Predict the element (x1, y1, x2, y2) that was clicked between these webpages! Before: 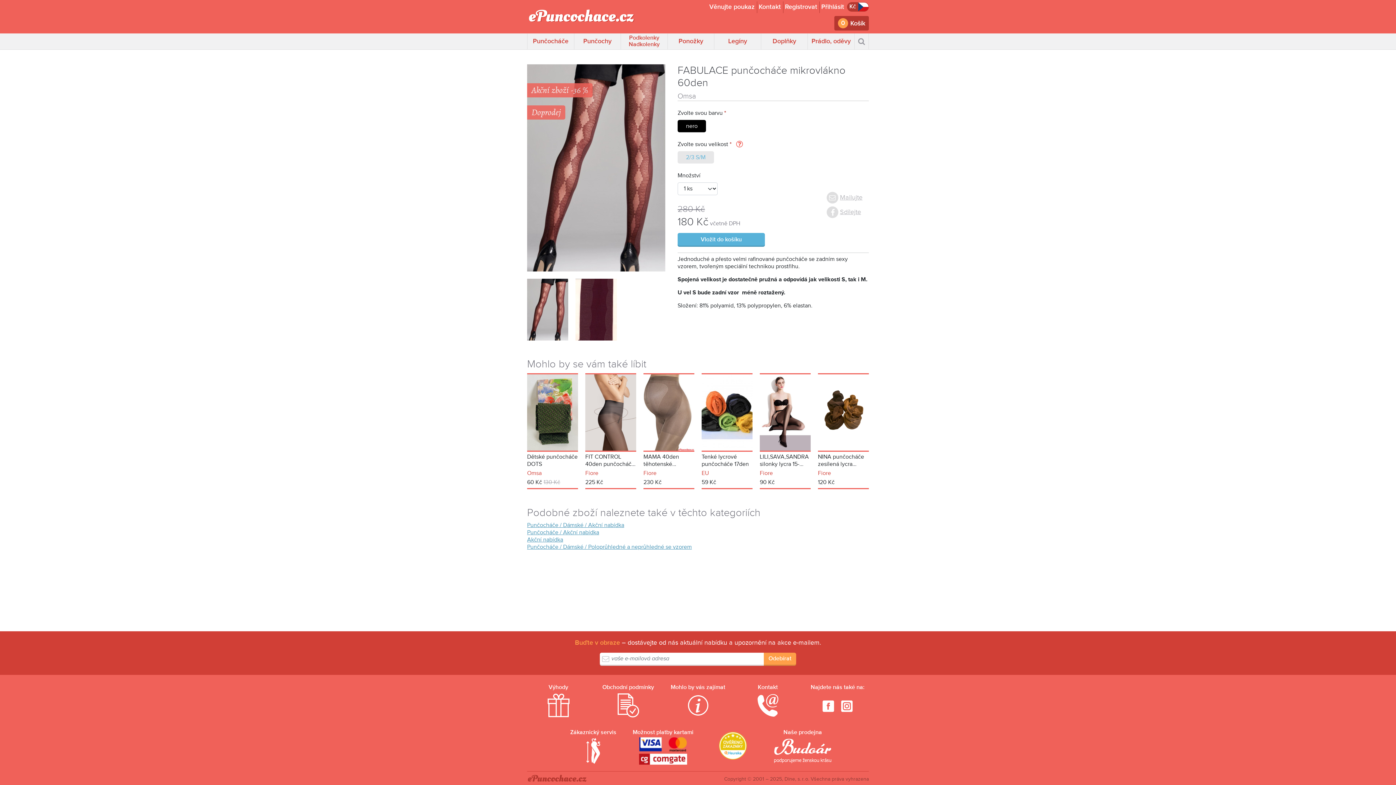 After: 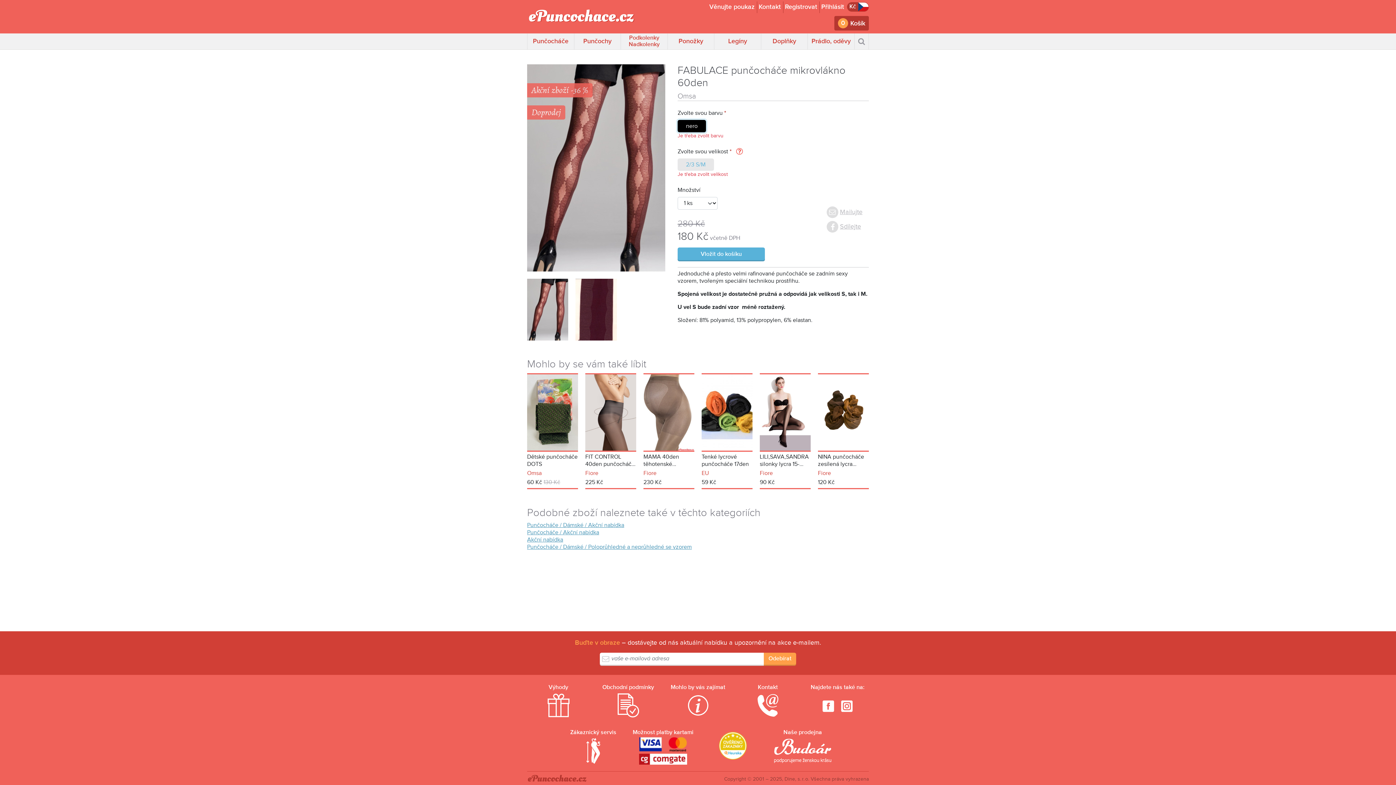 Action: label: Vložit do košíku bbox: (677, 233, 765, 246)